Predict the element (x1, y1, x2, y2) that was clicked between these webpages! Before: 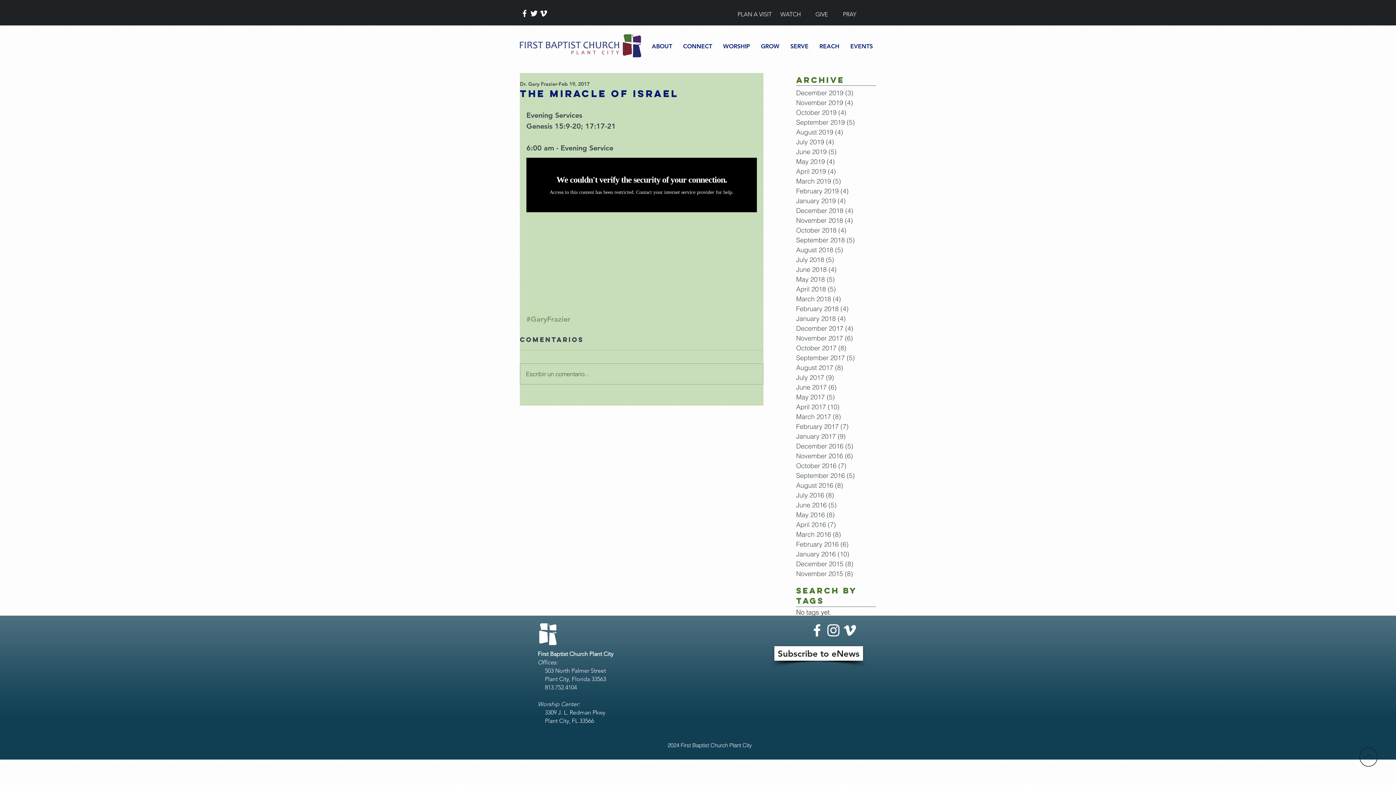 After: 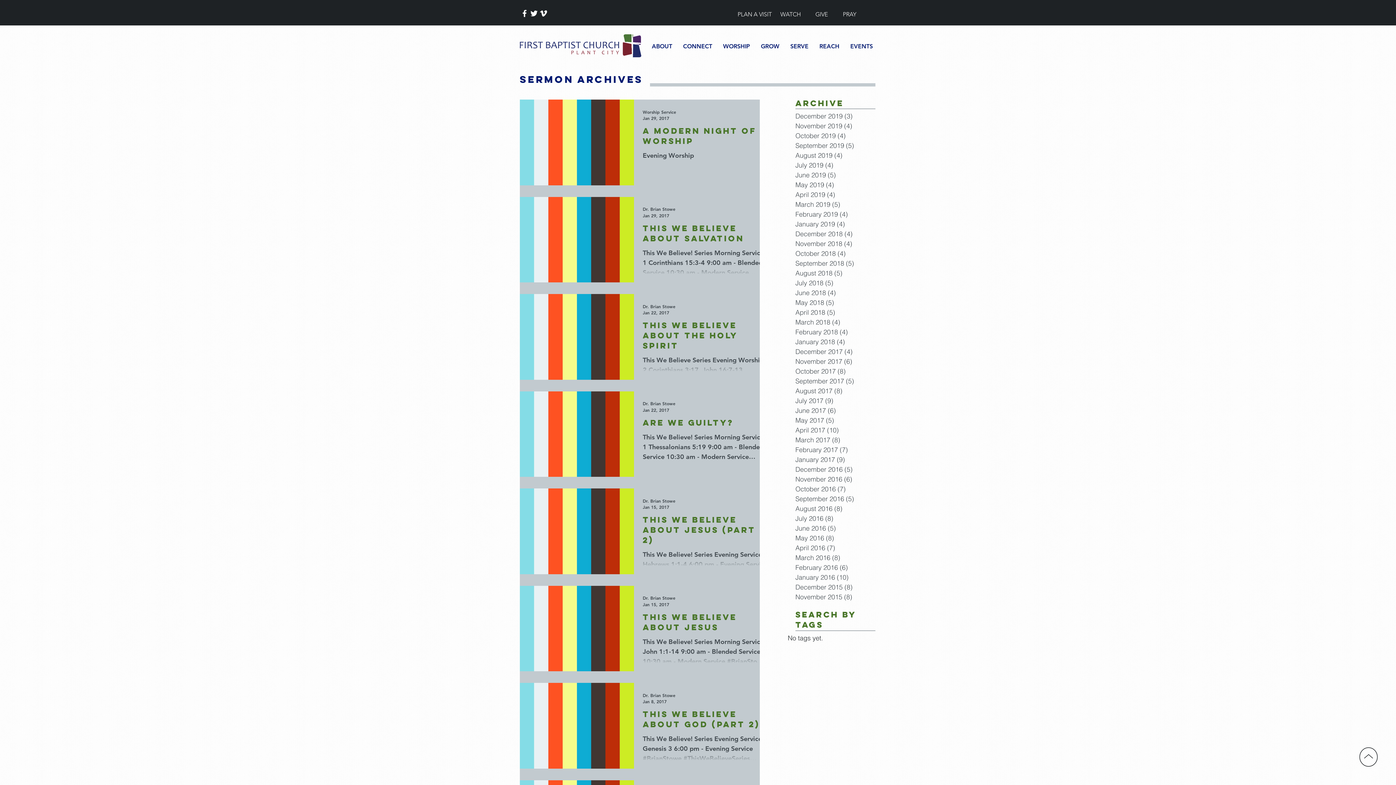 Action: bbox: (796, 431, 872, 441) label: January 2017 (9)
9 posts